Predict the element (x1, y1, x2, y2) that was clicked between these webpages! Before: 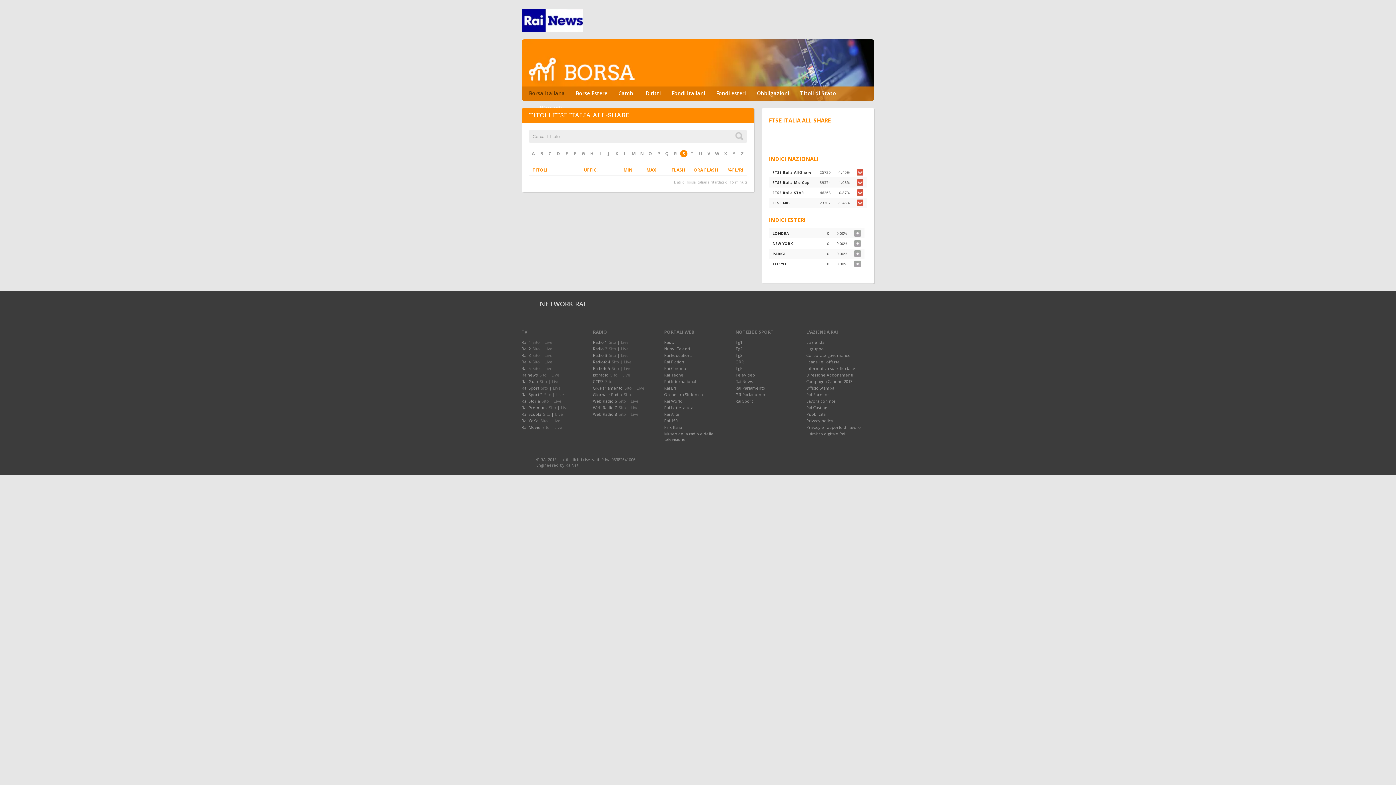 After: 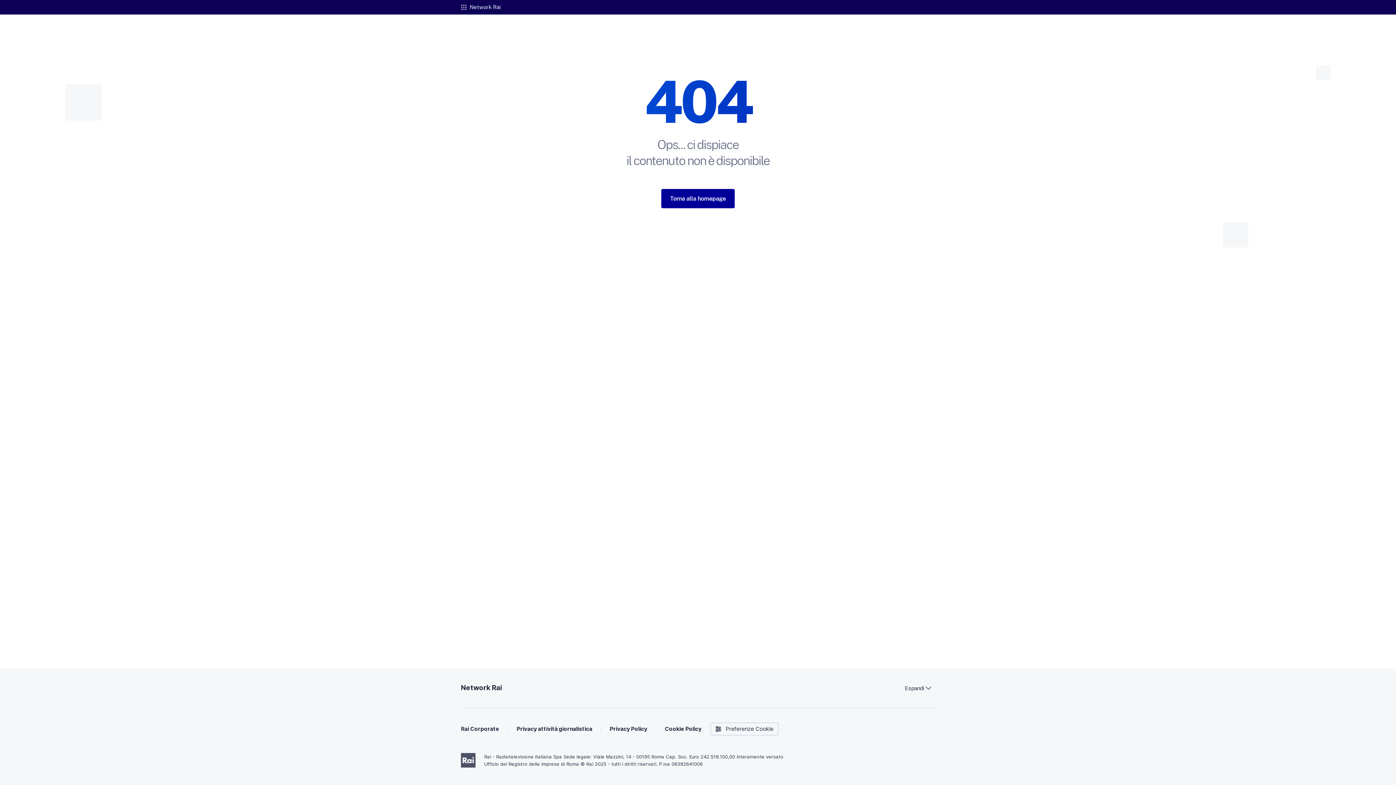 Action: label: Sito bbox: (610, 372, 617, 377)